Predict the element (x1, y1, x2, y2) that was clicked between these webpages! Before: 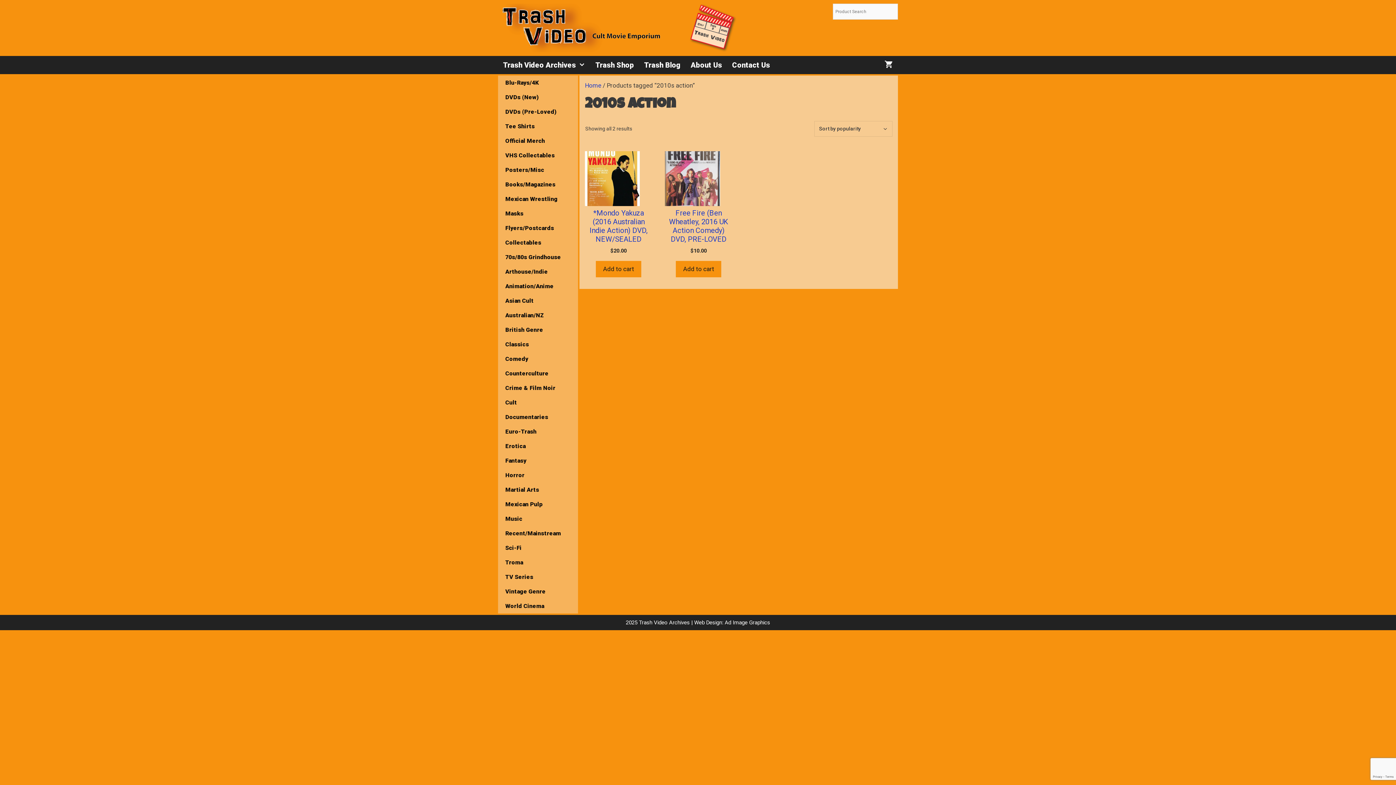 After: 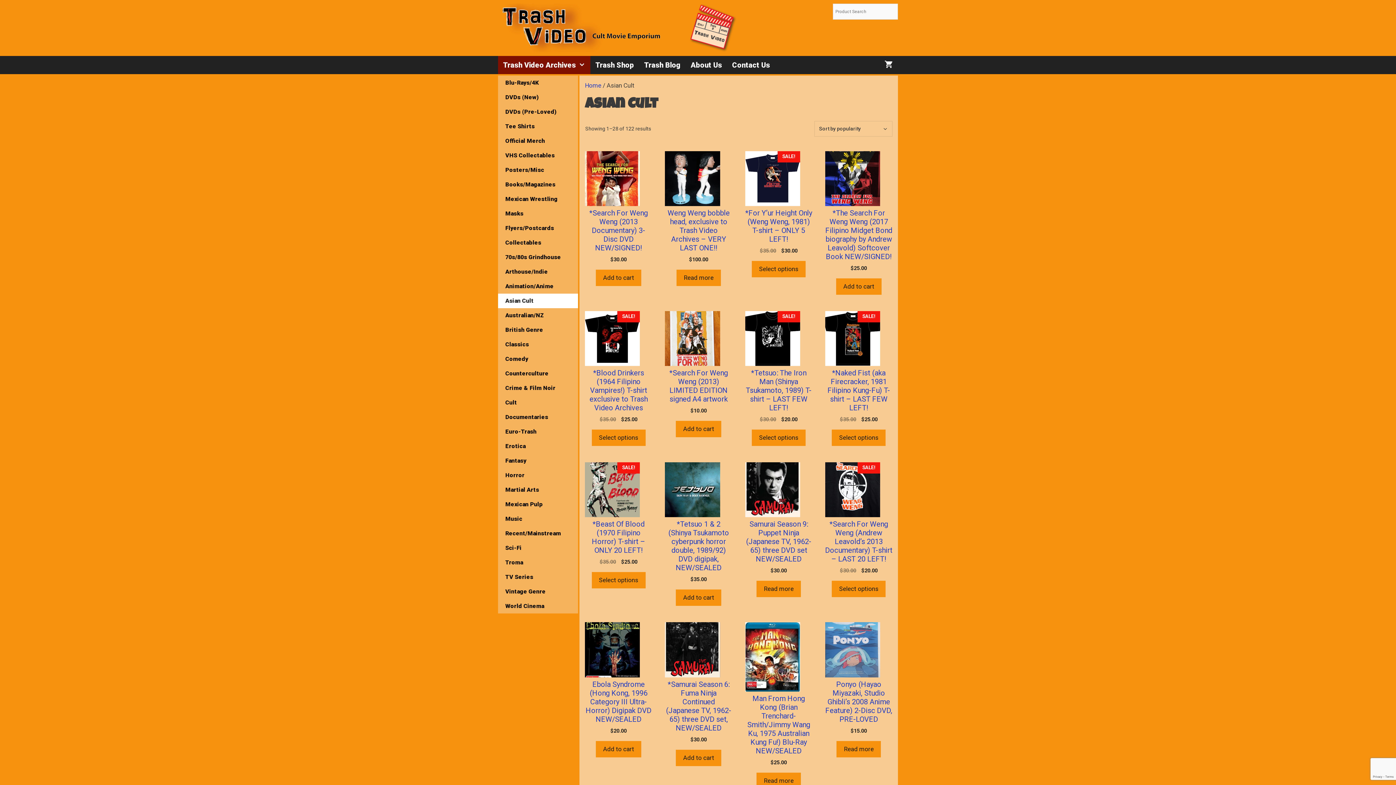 Action: label: Asian Cult bbox: (498, 293, 578, 308)